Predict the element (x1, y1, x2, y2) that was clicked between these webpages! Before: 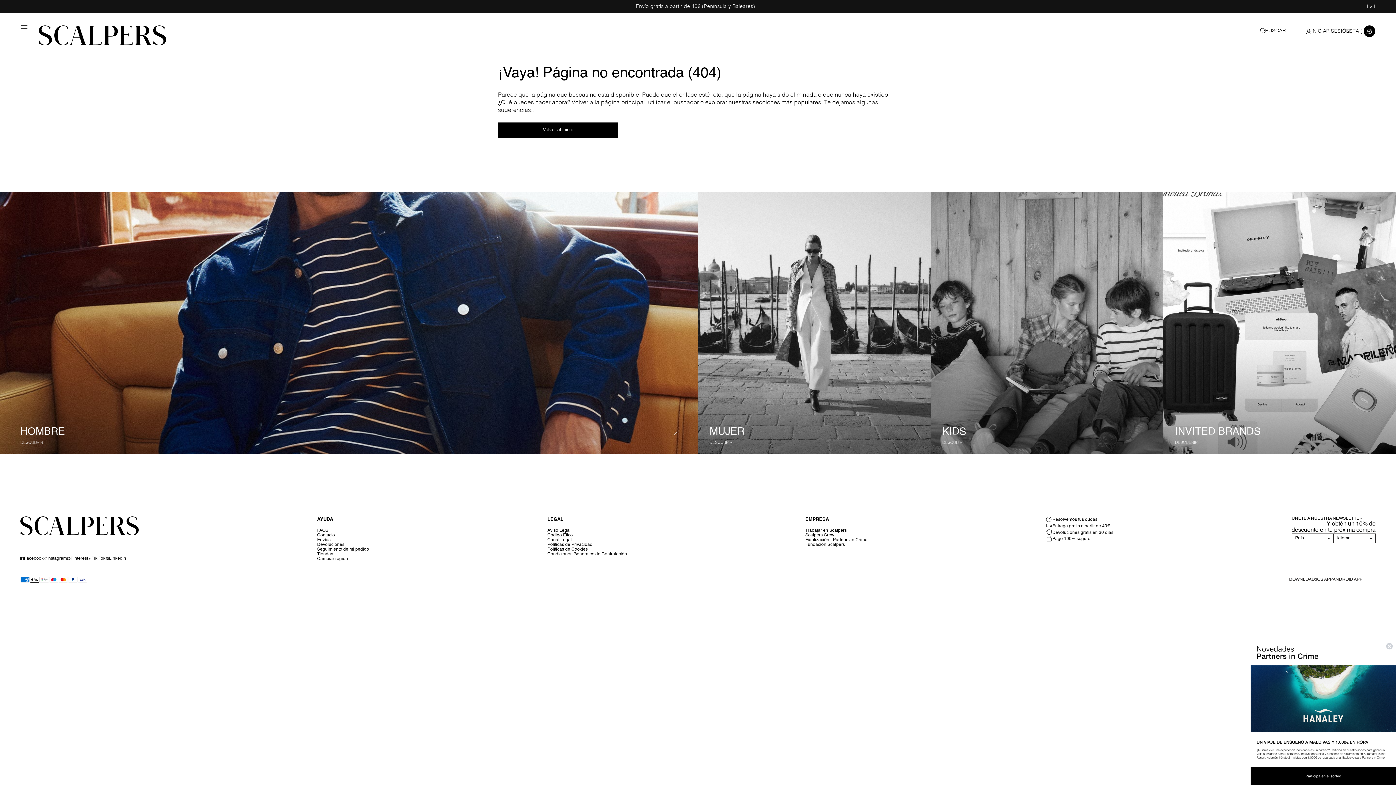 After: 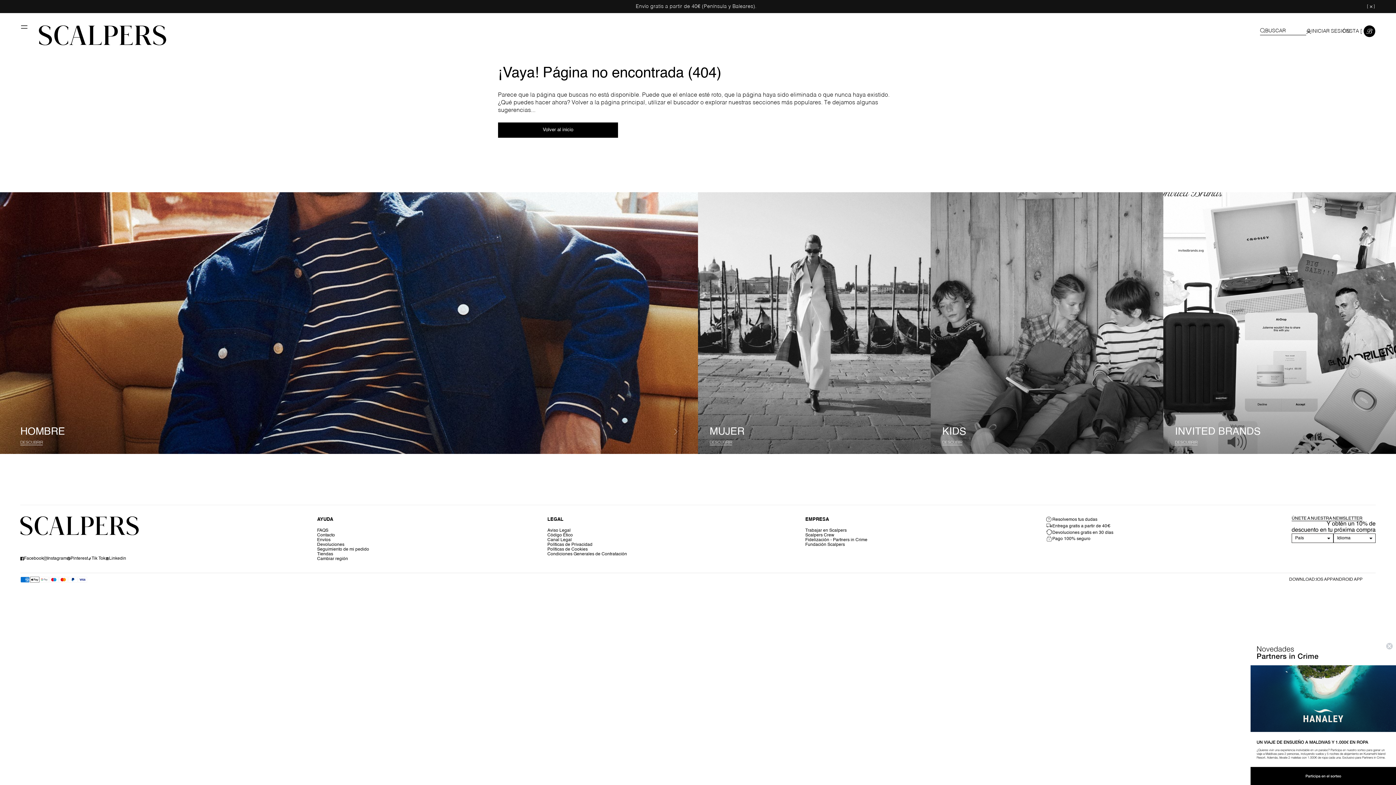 Action: label: Instagram bbox: (43, 556, 66, 561)